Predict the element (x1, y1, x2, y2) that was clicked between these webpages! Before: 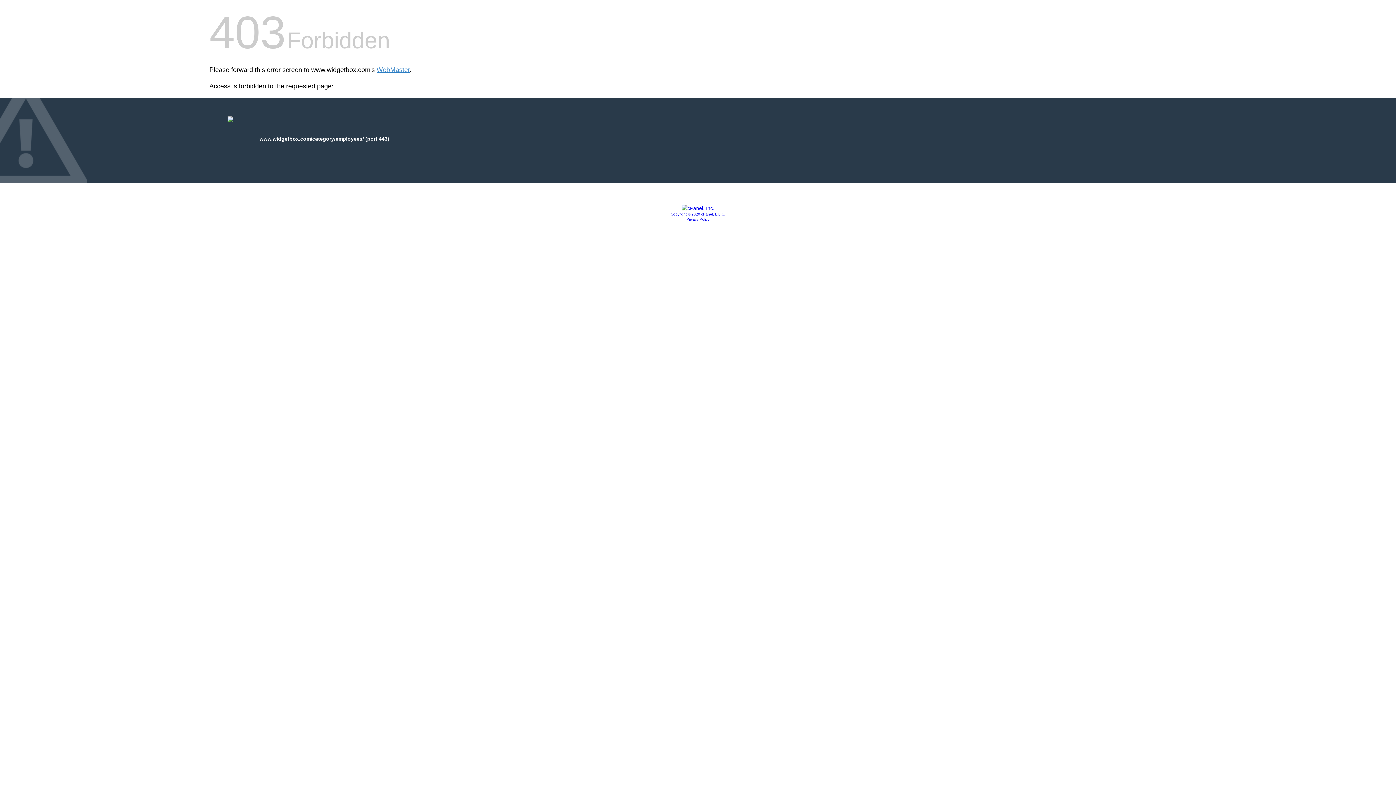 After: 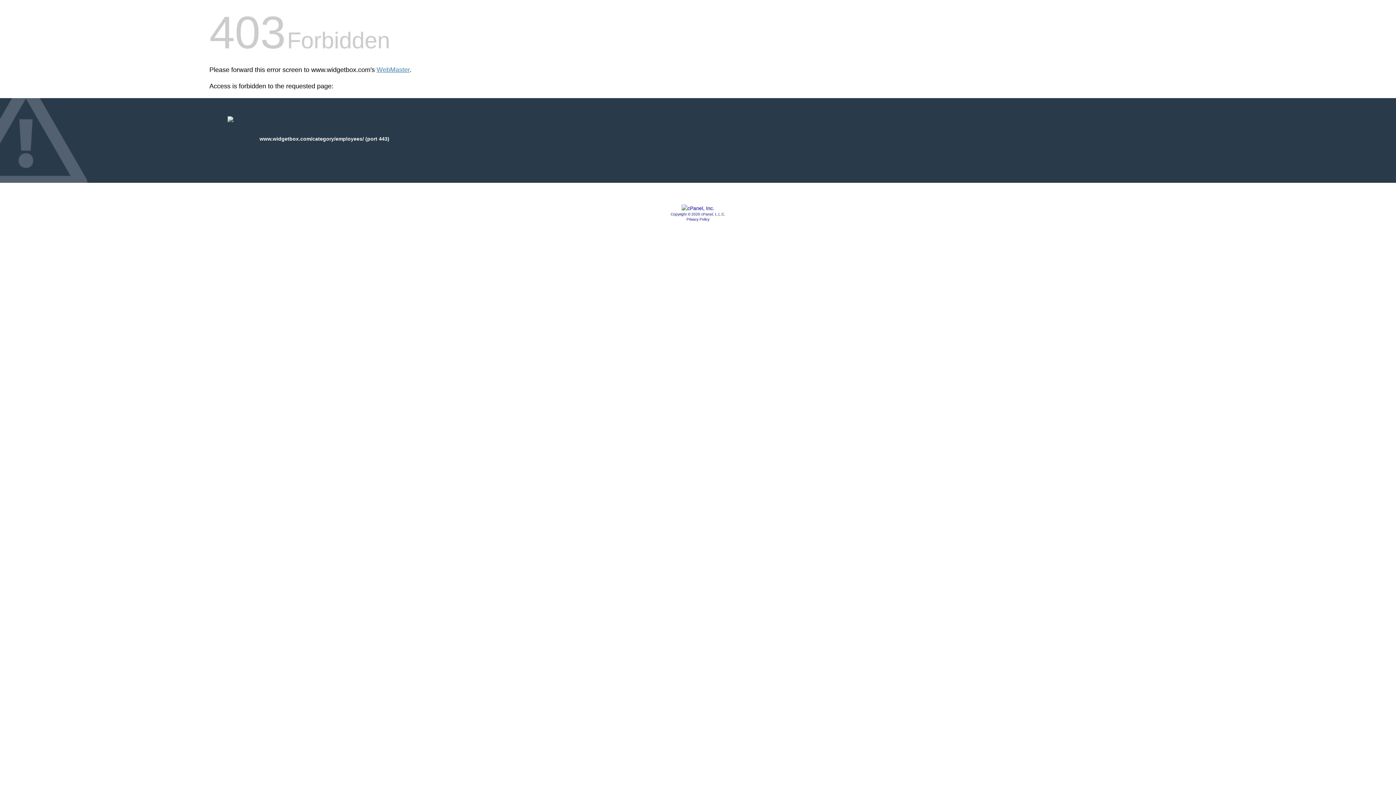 Action: bbox: (670, 212, 725, 216) label: Copyright © 2020 cPanel, L.L.C.